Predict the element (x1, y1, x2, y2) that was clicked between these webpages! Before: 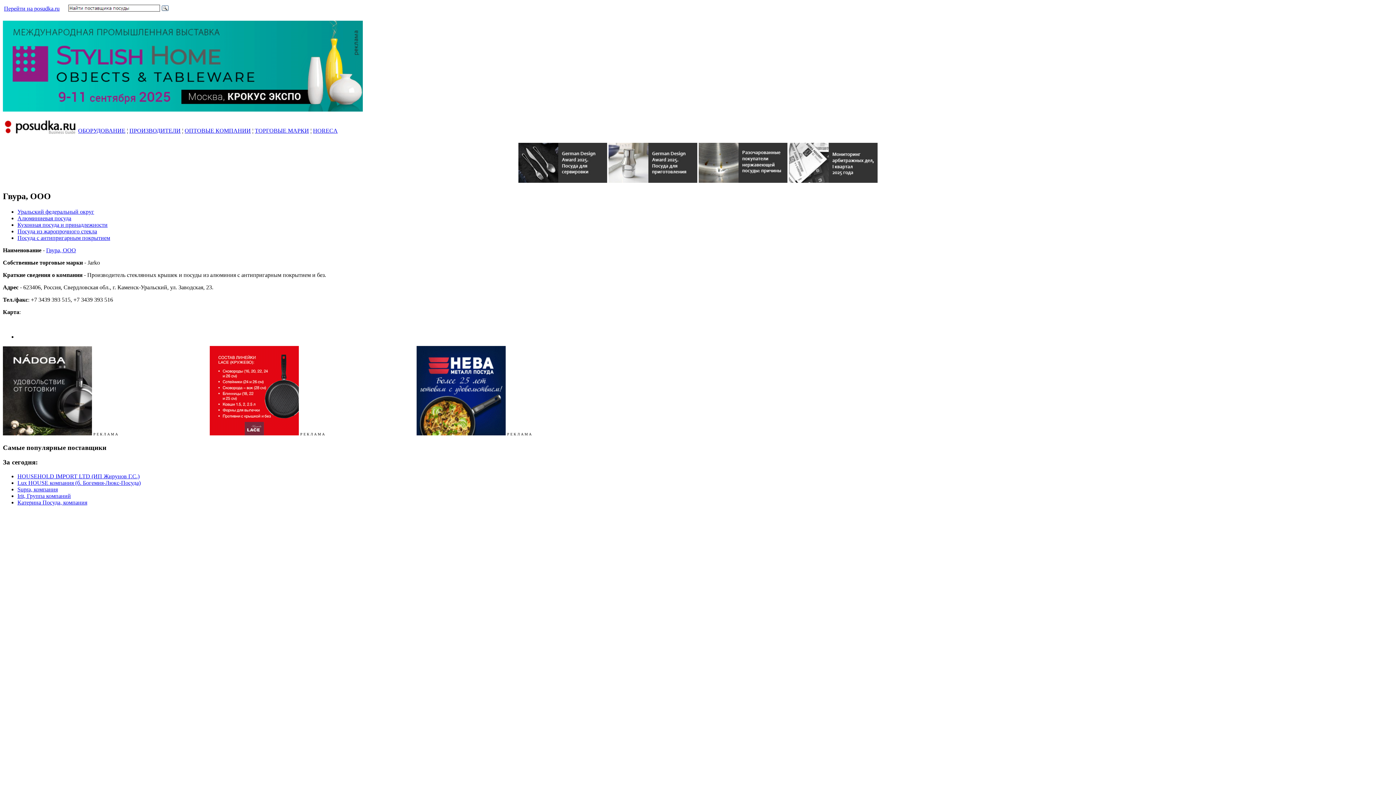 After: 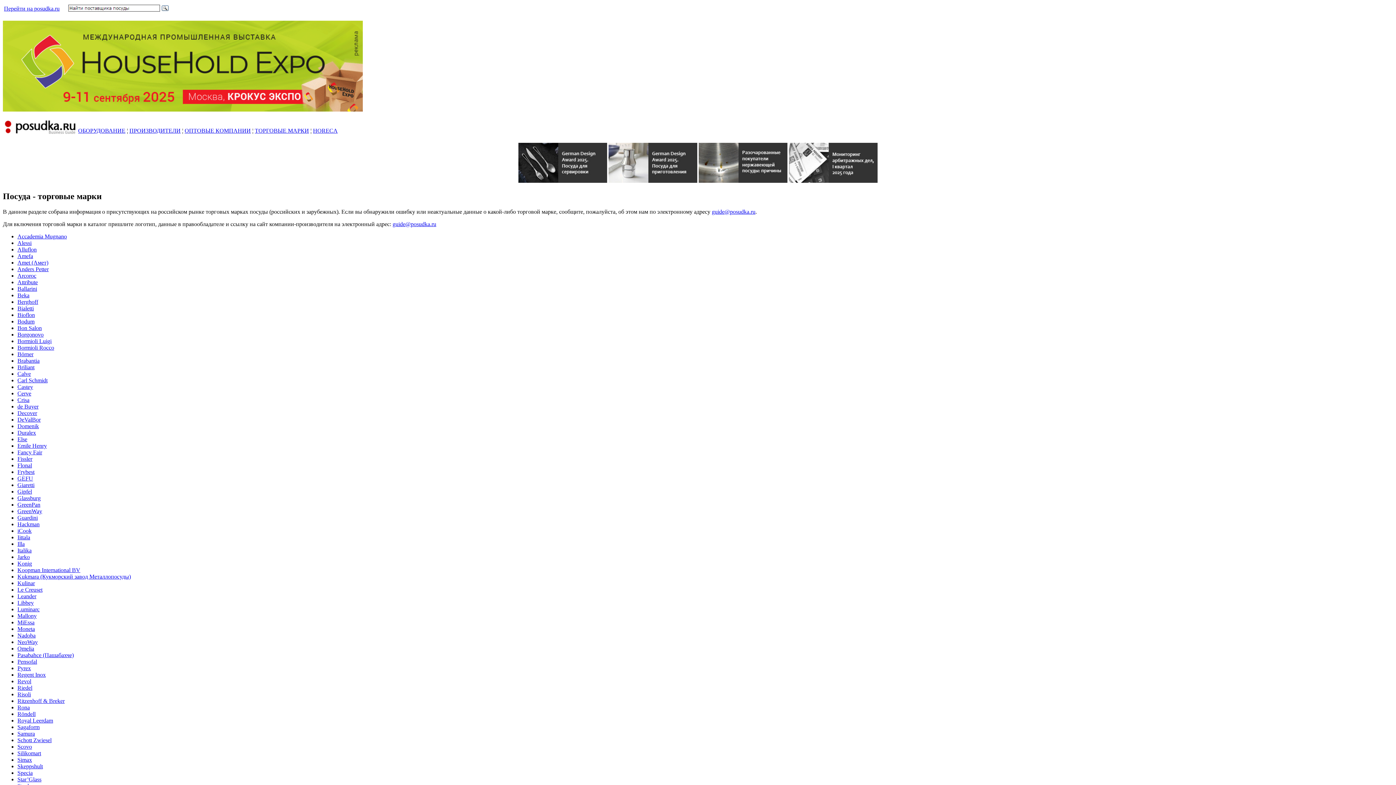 Action: bbox: (254, 127, 309, 133) label: ТОРГОВЫЕ МАРКИ